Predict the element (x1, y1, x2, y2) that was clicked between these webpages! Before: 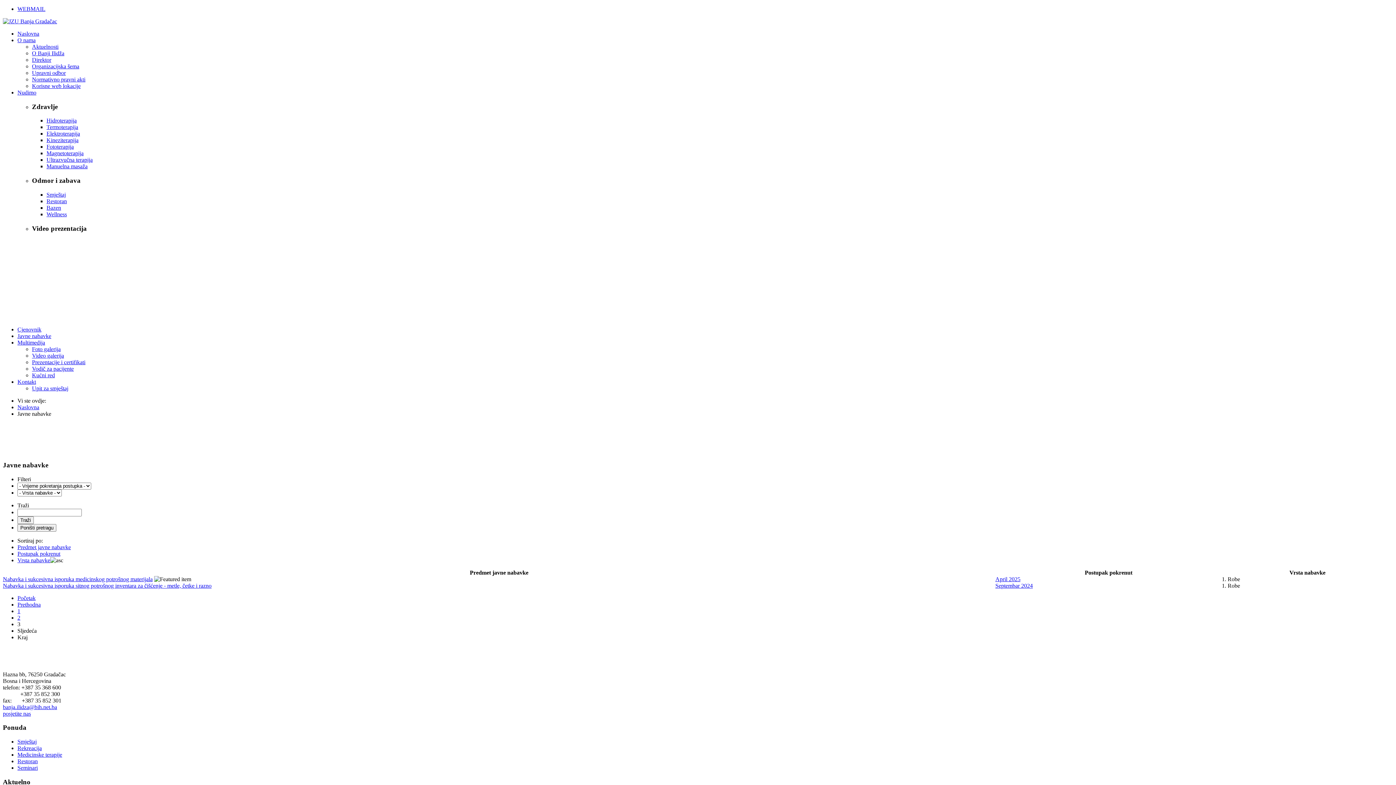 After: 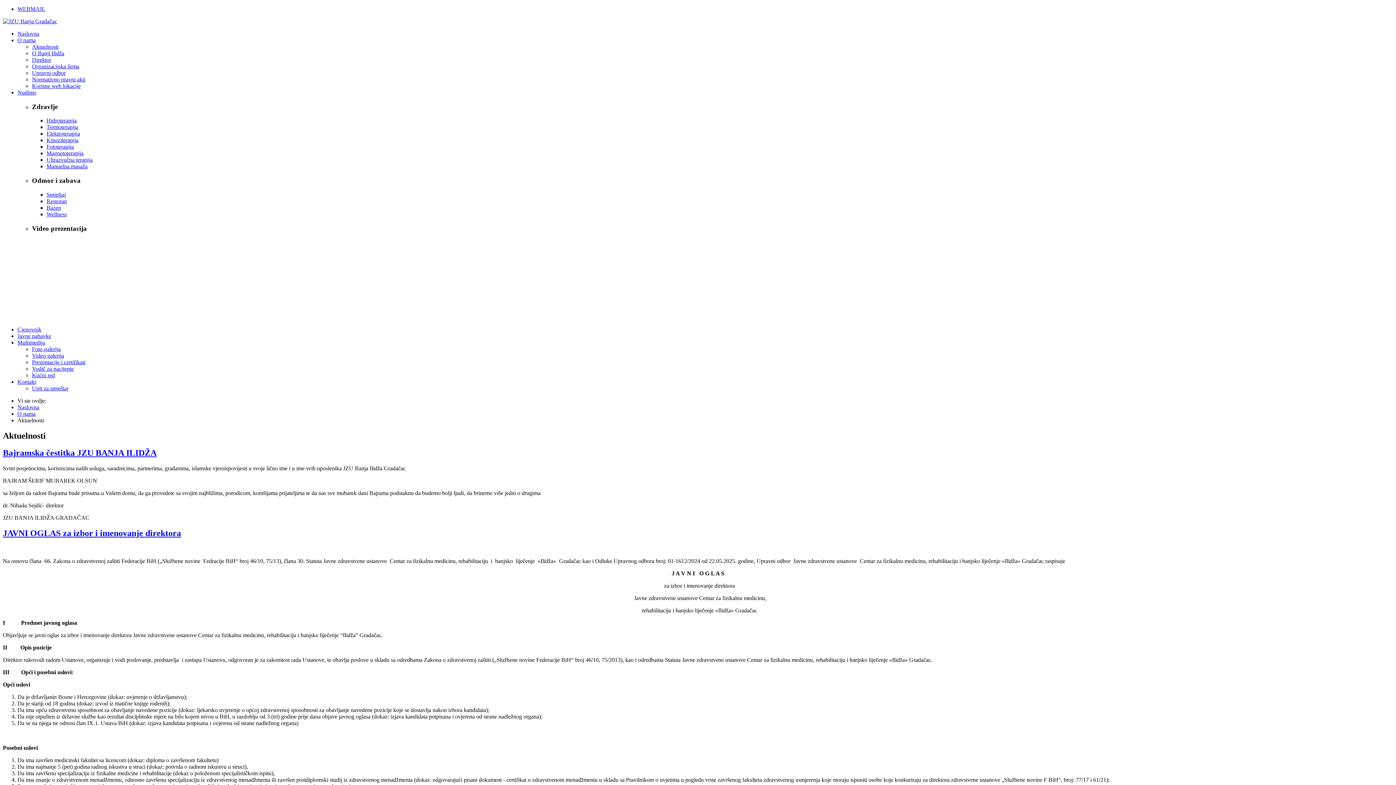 Action: label: Aktuelnosti bbox: (32, 43, 58, 49)